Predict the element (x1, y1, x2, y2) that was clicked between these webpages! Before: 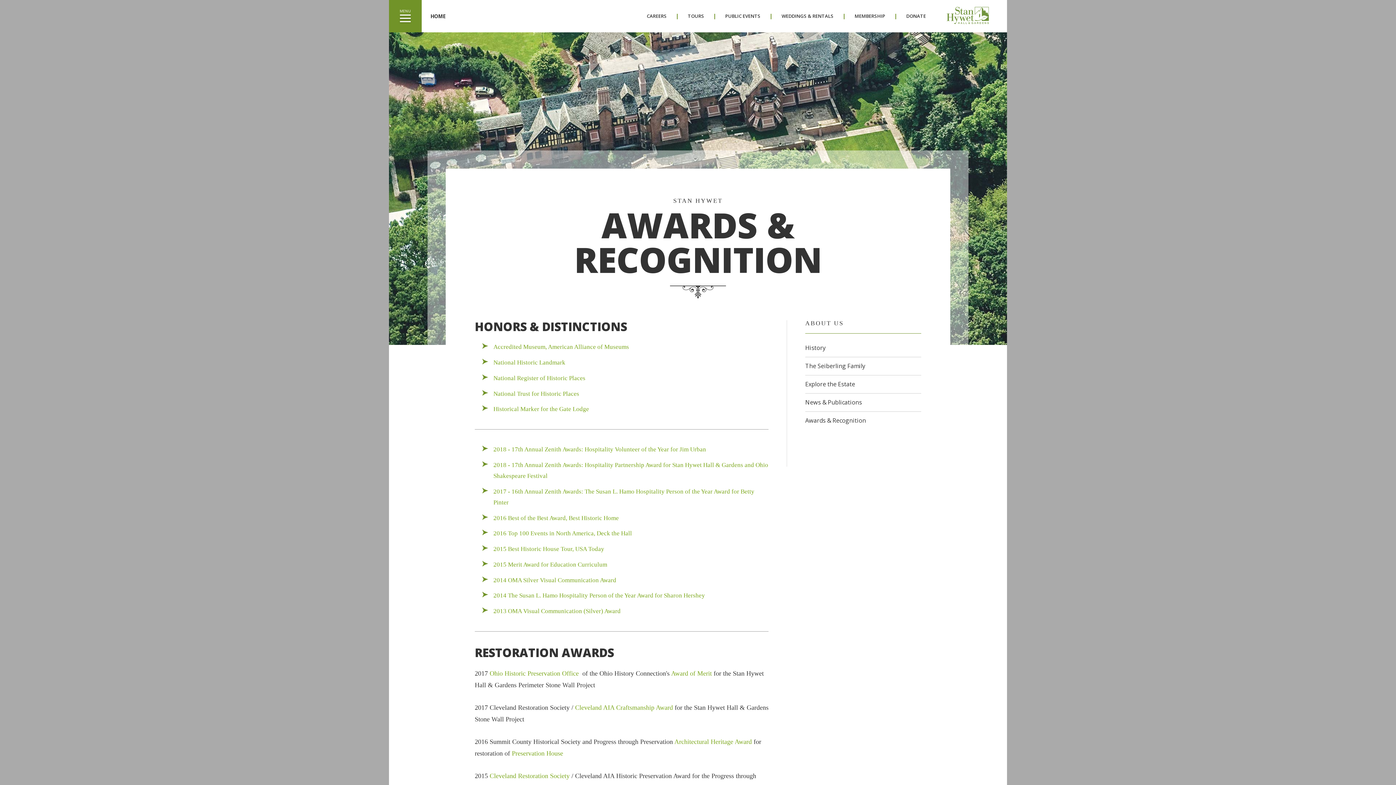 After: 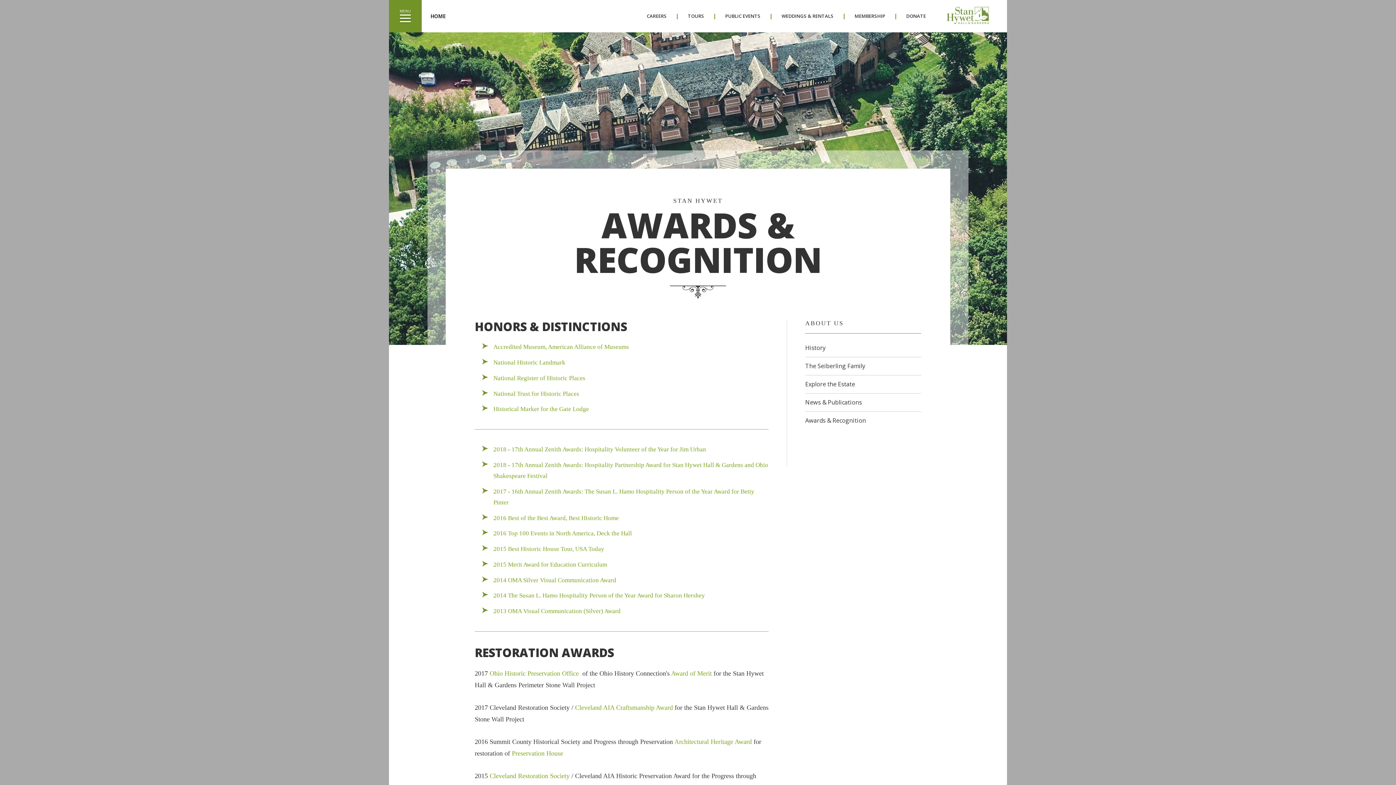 Action: bbox: (636, 8, 677, 23) label: CAREERS